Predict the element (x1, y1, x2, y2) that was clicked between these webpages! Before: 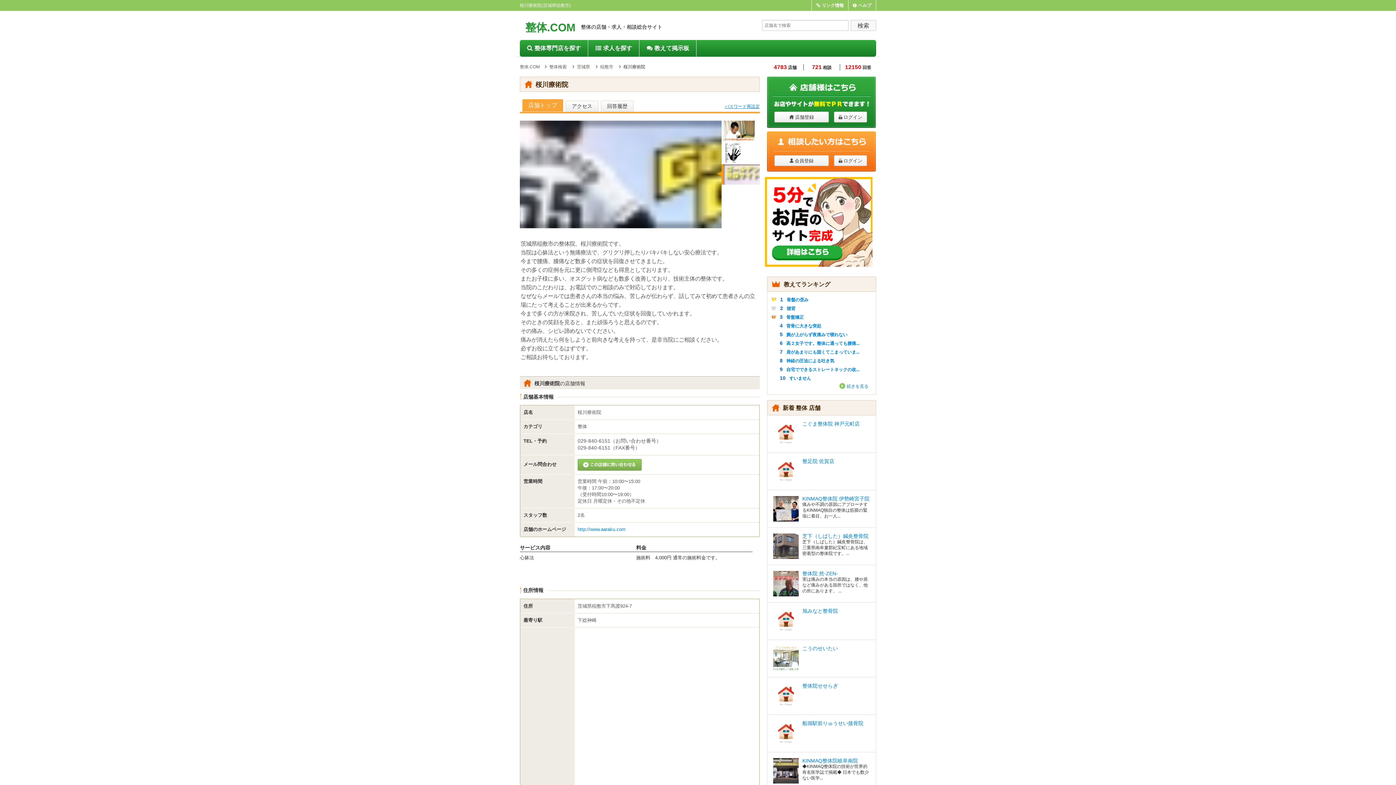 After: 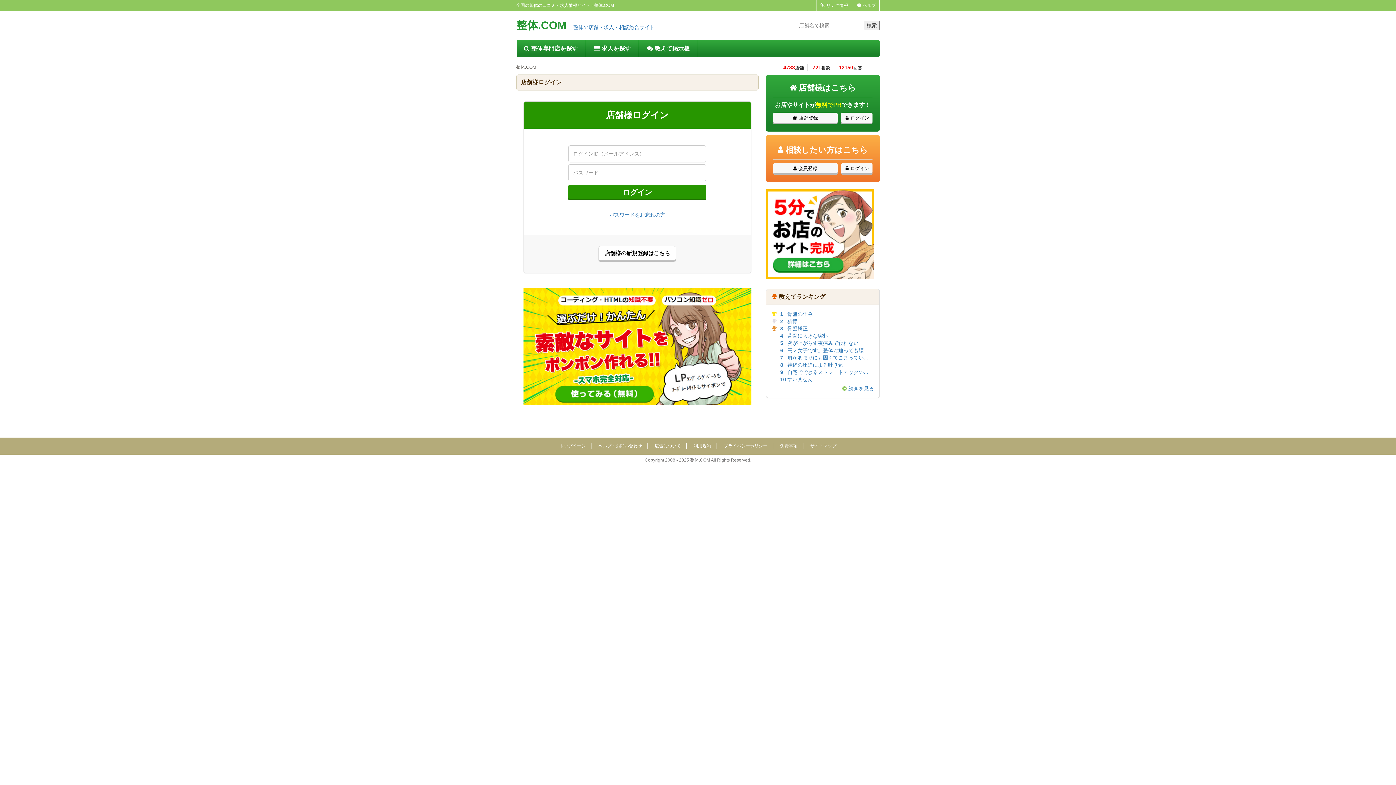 Action: label: ログイン bbox: (834, 111, 867, 122)